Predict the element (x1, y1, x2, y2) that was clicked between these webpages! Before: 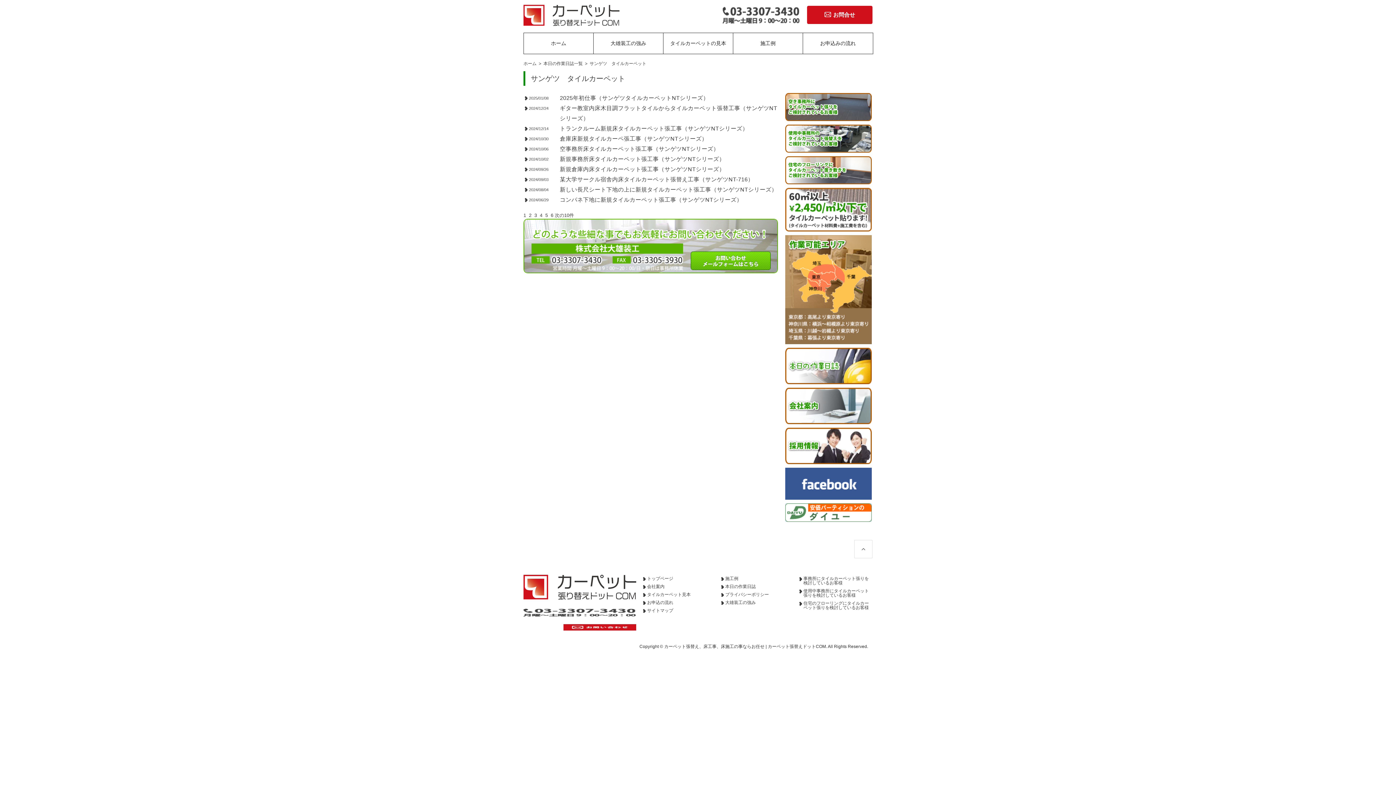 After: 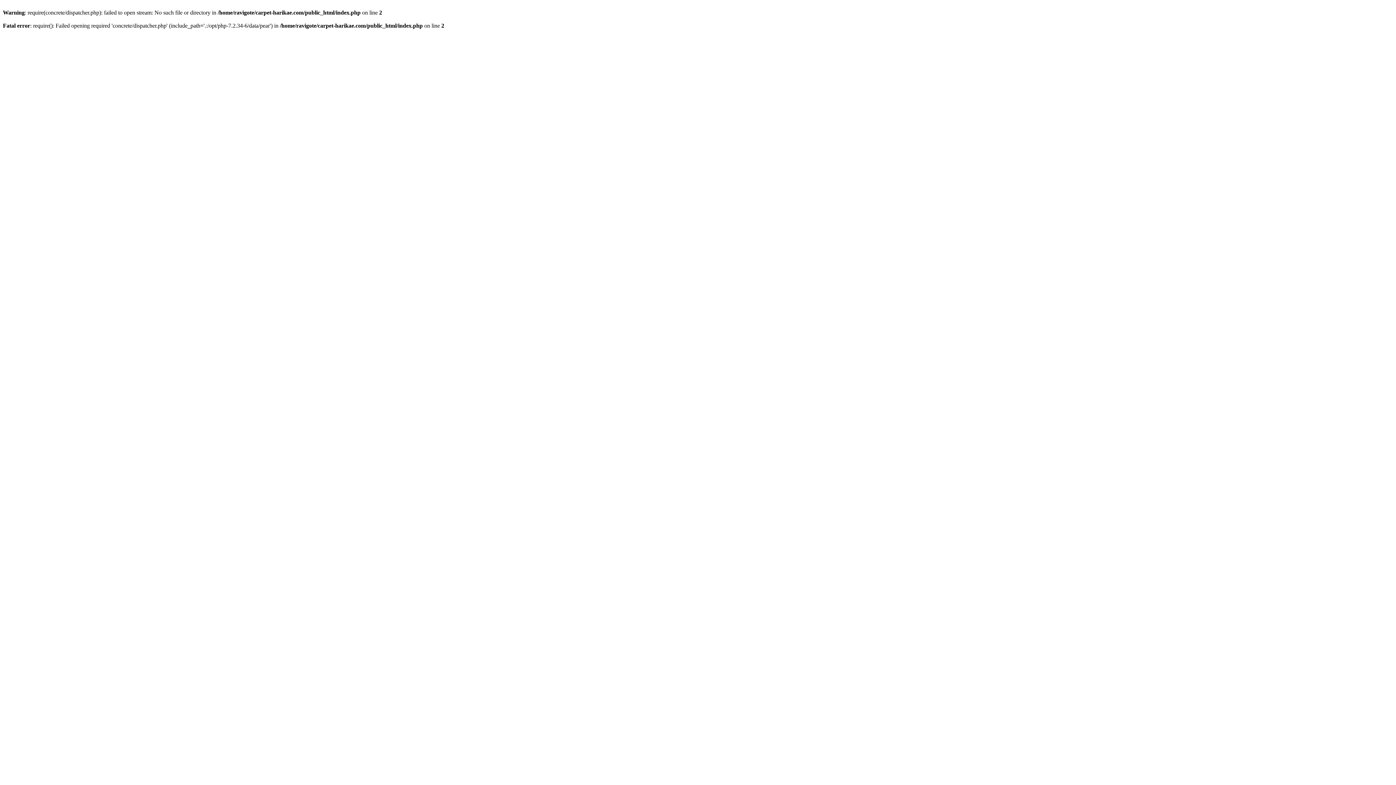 Action: label: 事務所にタイルカーペット張りを検討しているお客様 bbox: (803, 576, 869, 585)